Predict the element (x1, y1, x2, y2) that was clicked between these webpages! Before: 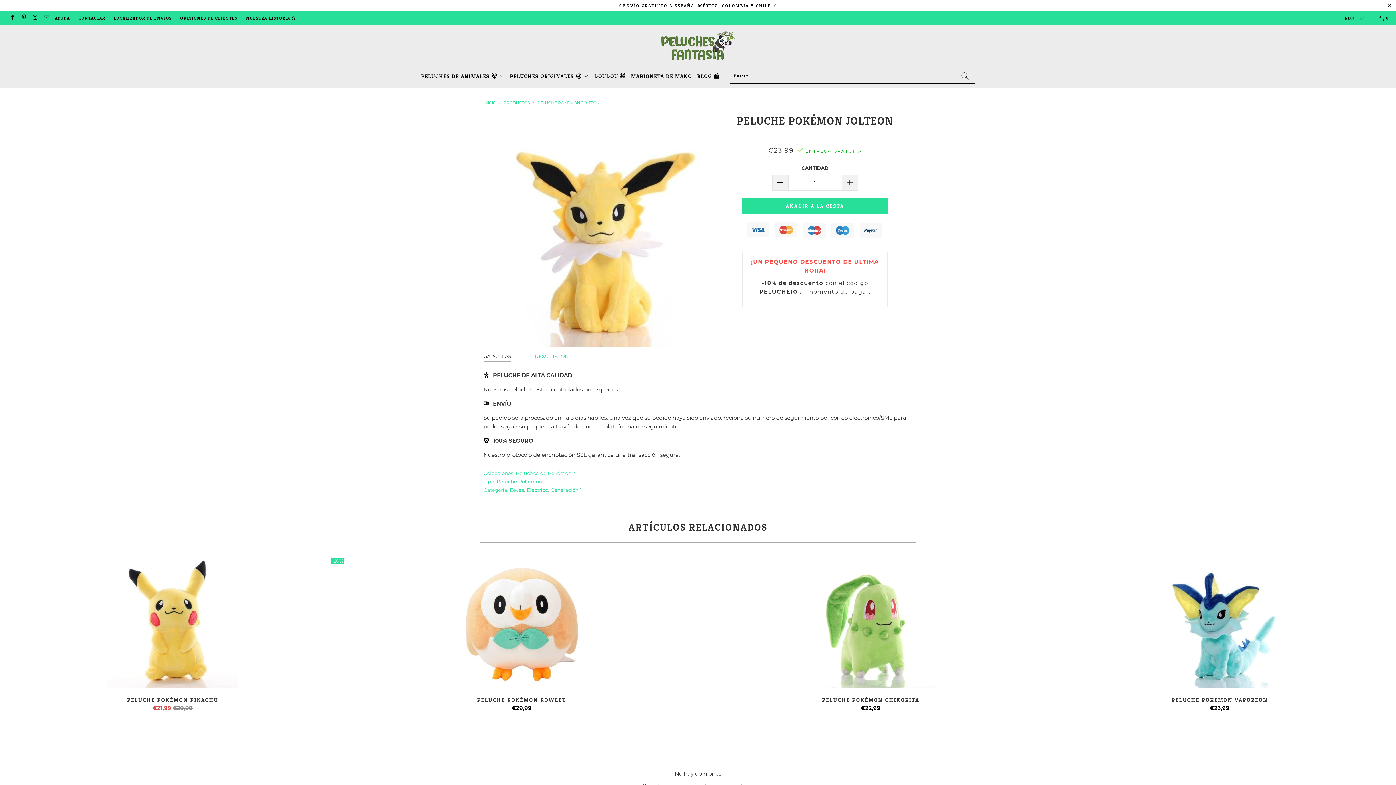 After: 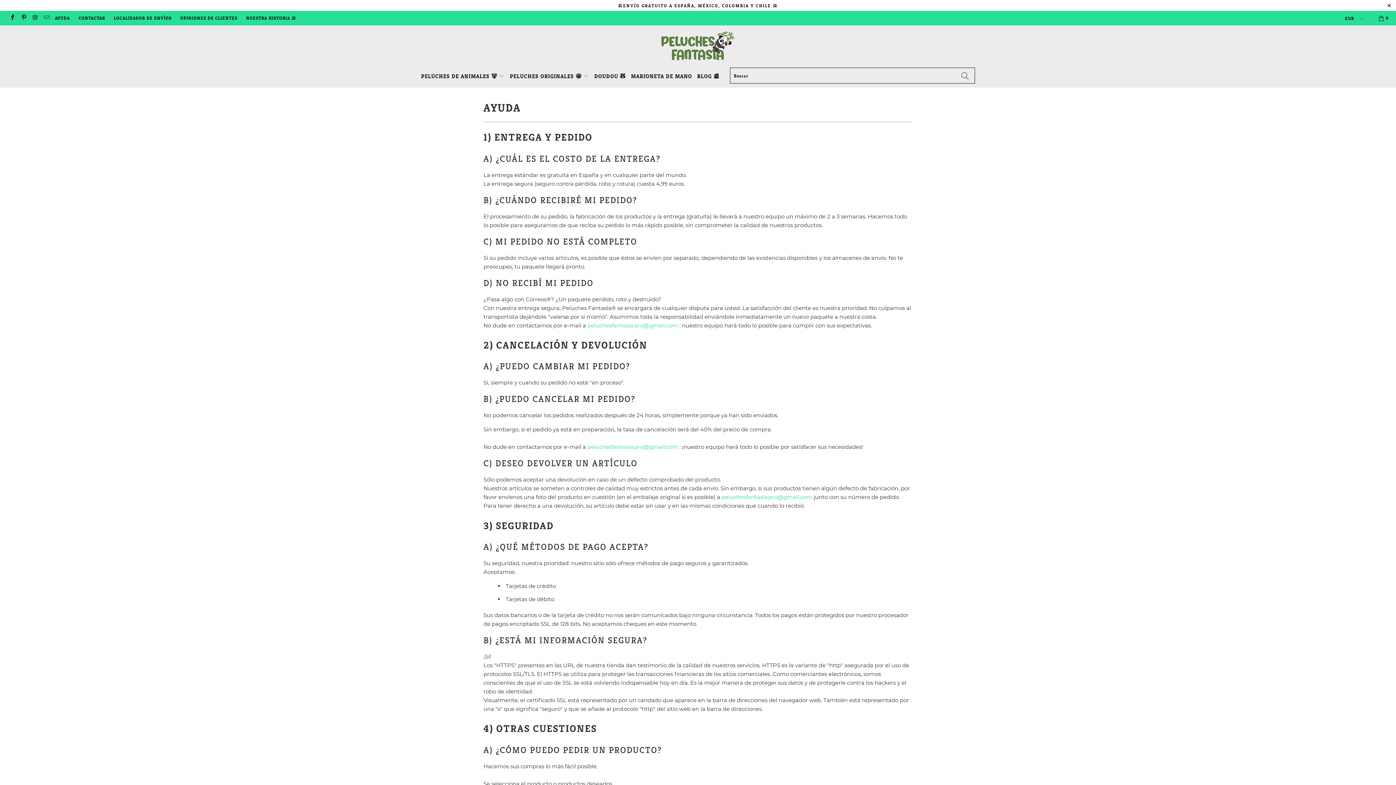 Action: label: AYUDA bbox: (54, 10, 69, 25)